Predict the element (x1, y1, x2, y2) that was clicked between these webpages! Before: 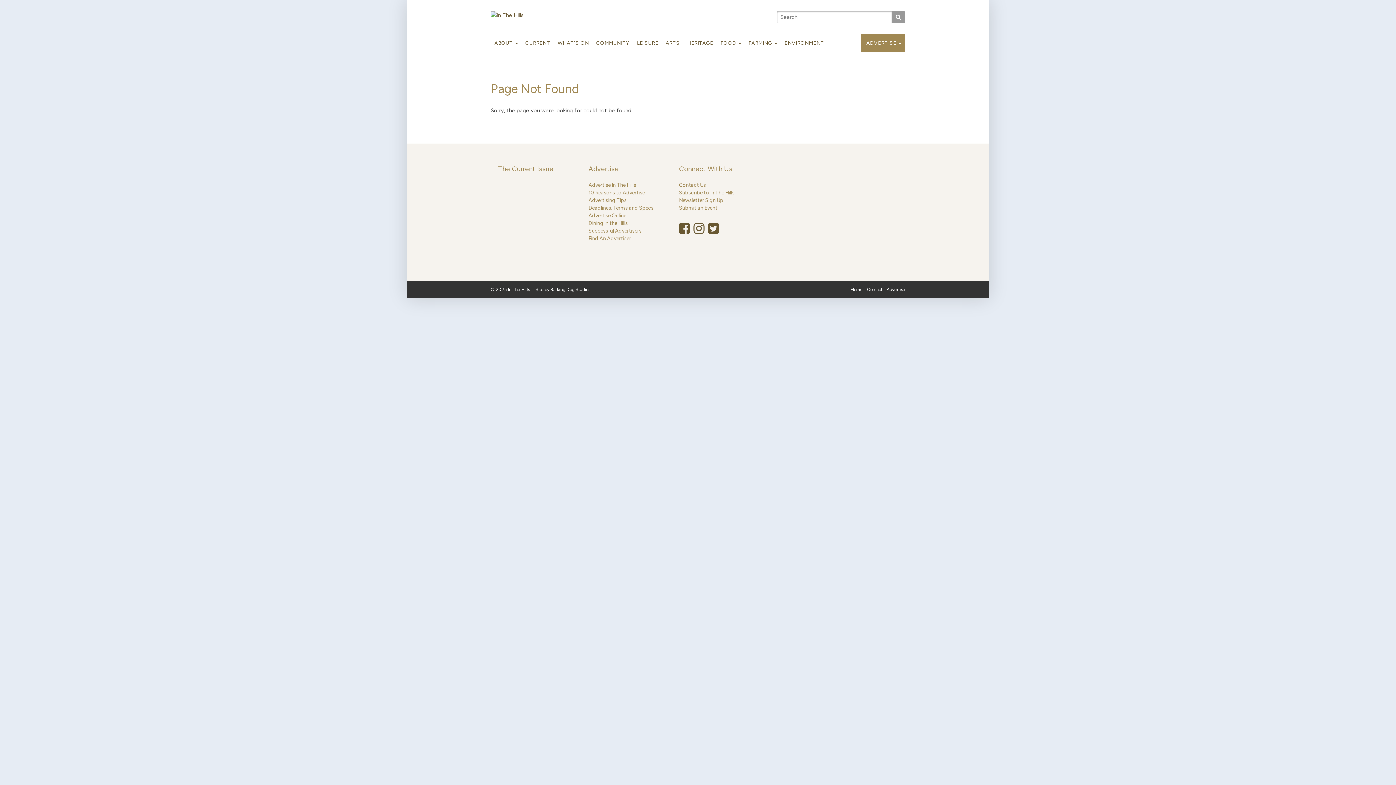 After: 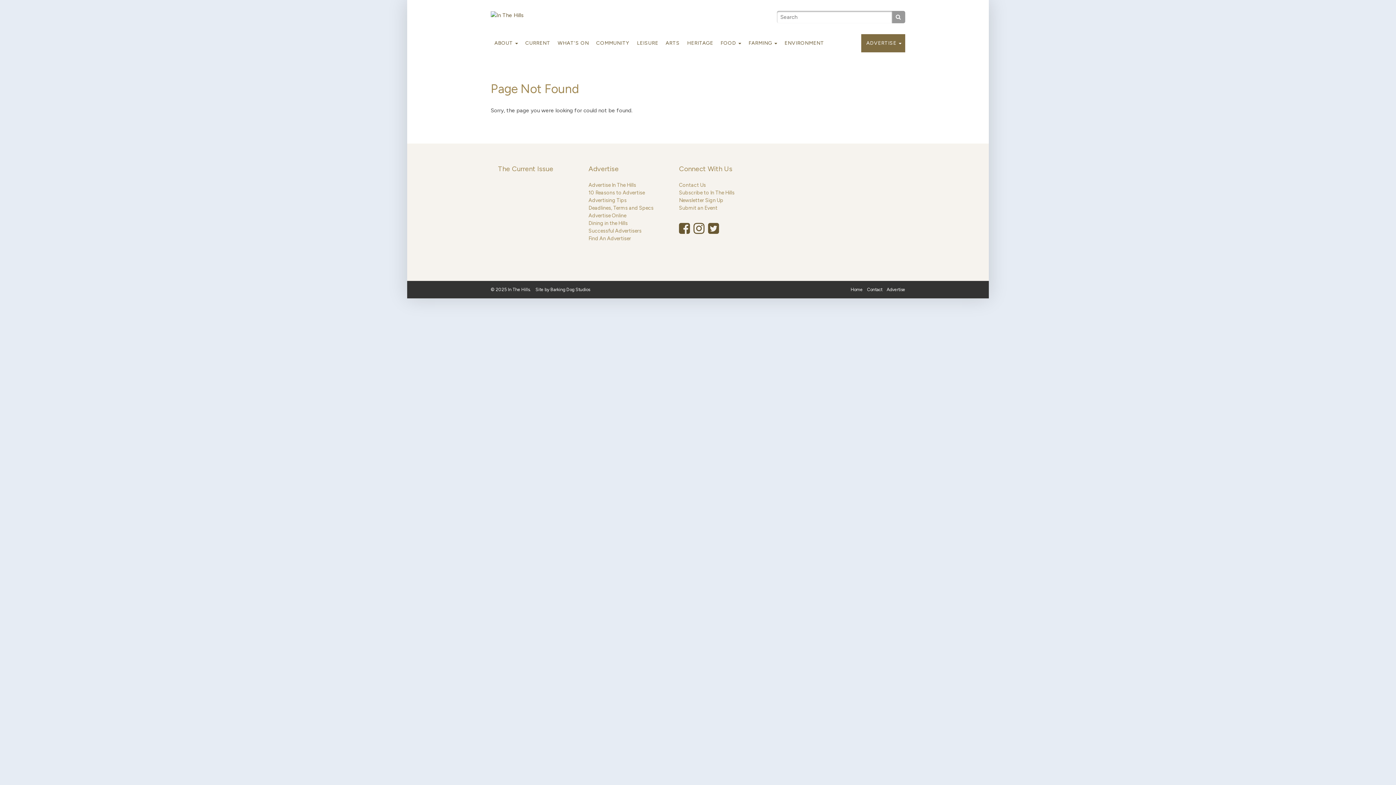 Action: bbox: (861, 34, 905, 52) label:  ADVERTISE 